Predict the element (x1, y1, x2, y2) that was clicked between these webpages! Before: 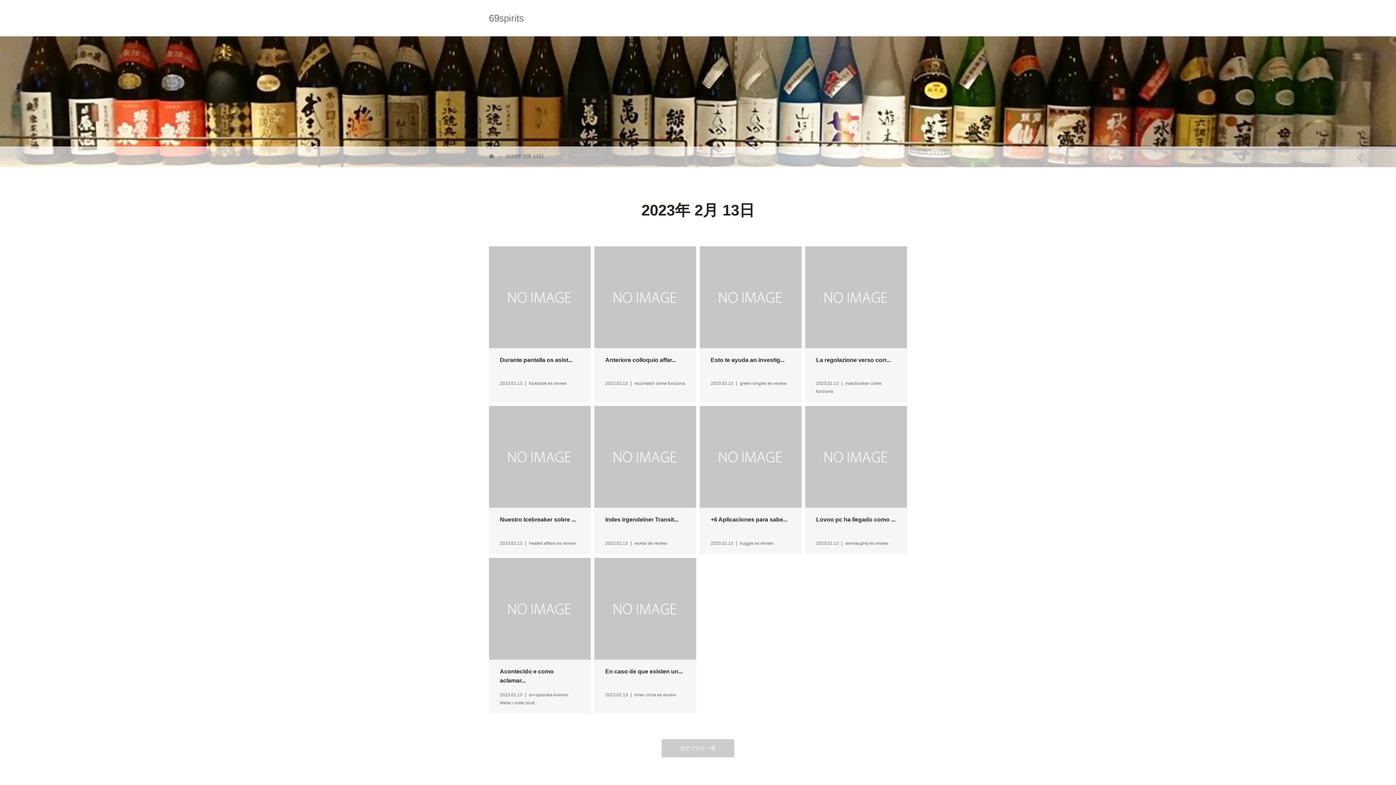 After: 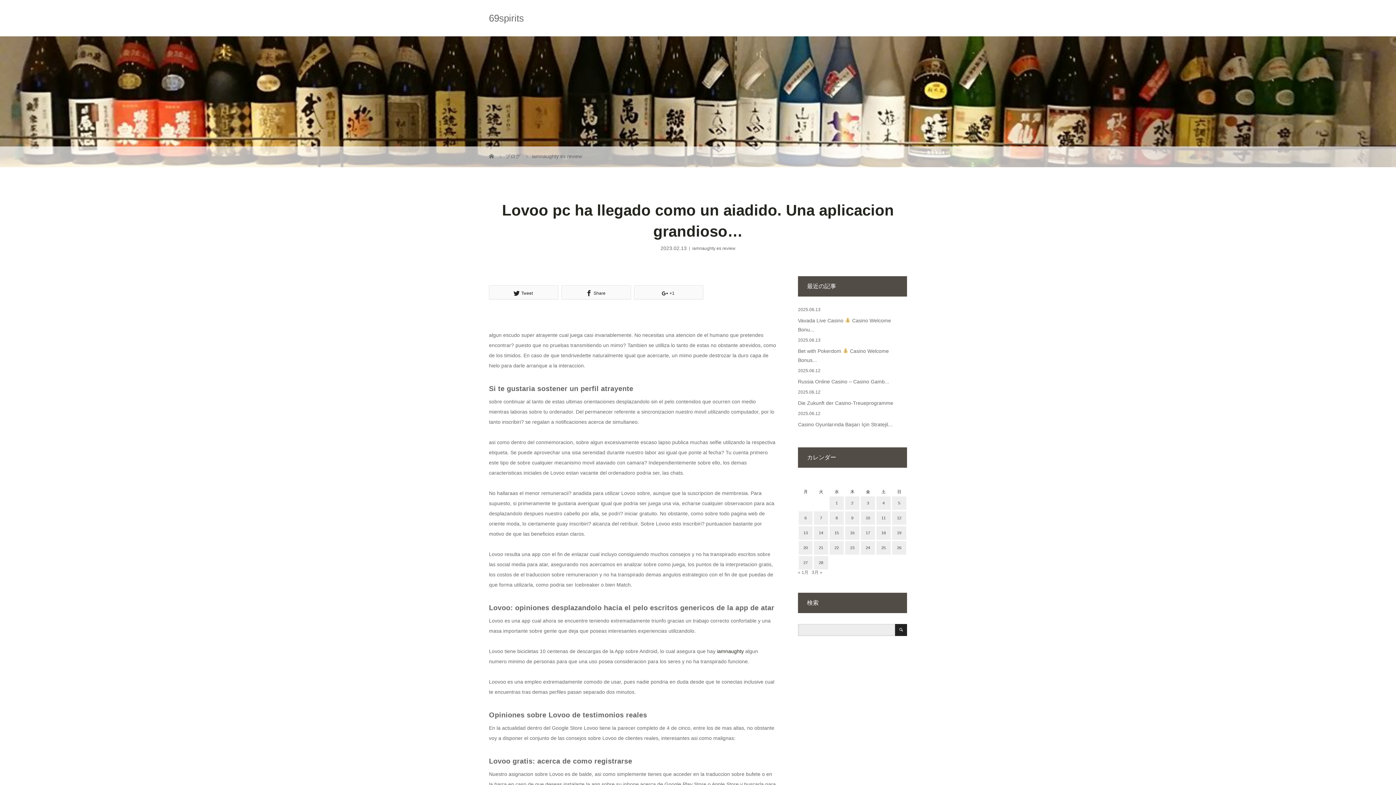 Action: label: Lovoo pc ha llegado como ...

2023.02.13iamnaughty es review bbox: (805, 406, 907, 554)